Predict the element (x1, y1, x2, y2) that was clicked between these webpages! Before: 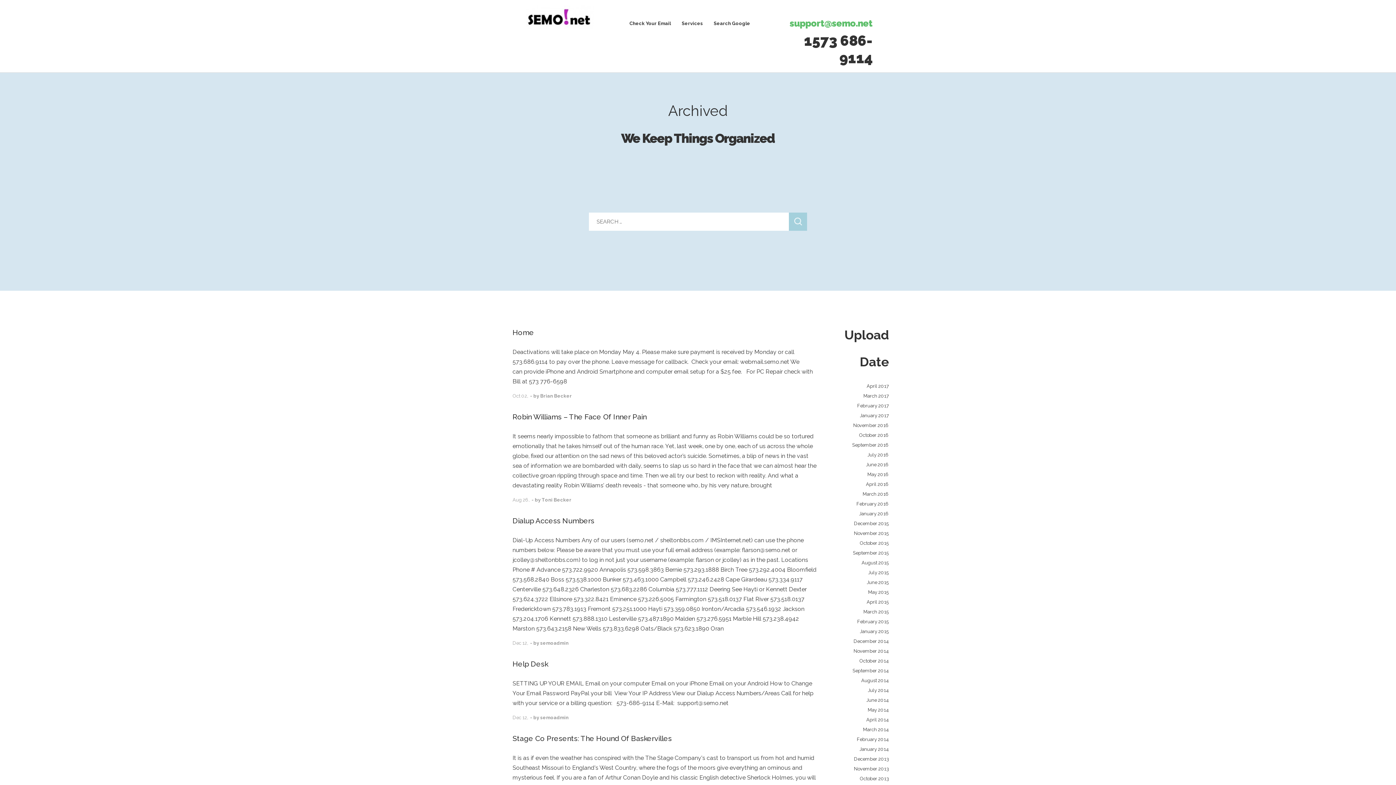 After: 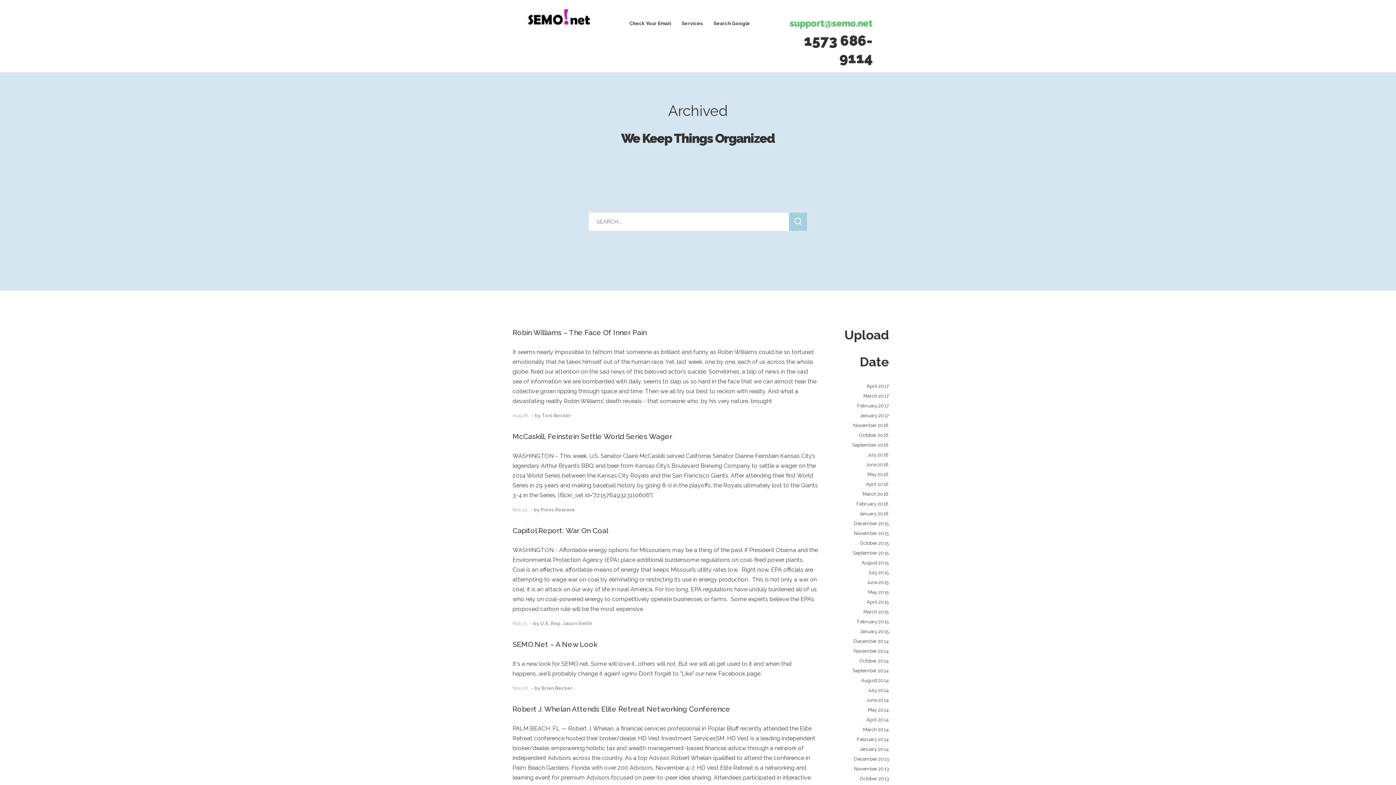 Action: bbox: (853, 648, 889, 654) label: November 2014